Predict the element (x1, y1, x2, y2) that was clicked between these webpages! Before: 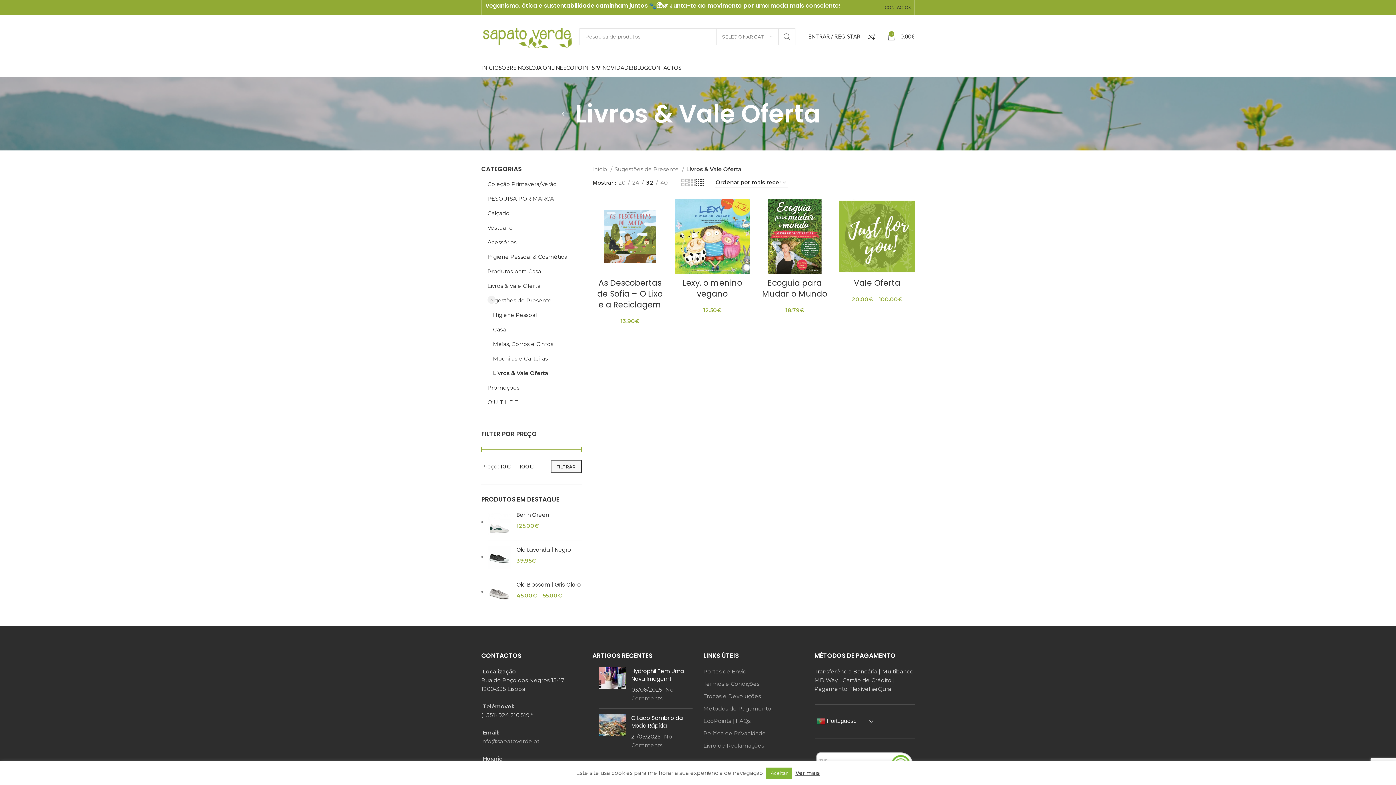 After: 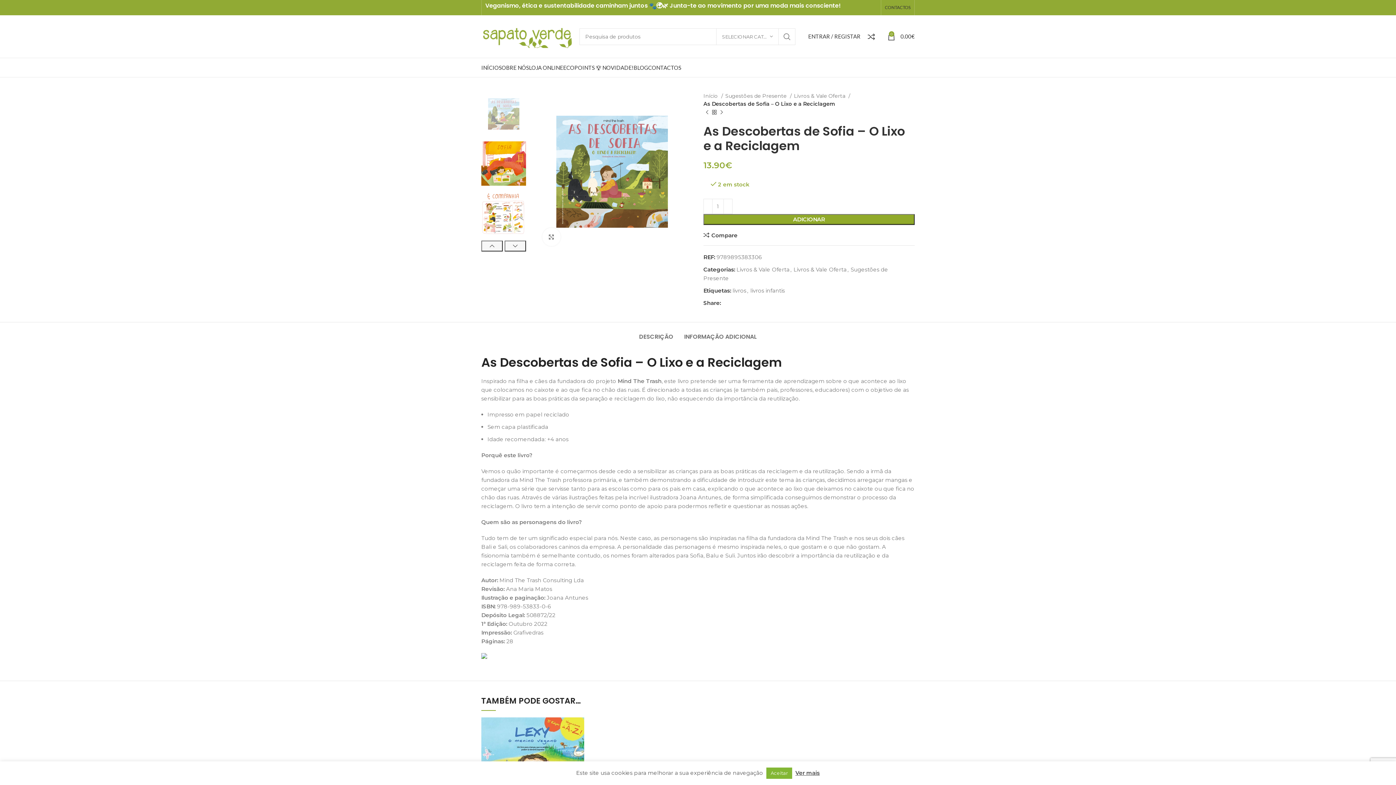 Action: bbox: (592, 198, 667, 274)